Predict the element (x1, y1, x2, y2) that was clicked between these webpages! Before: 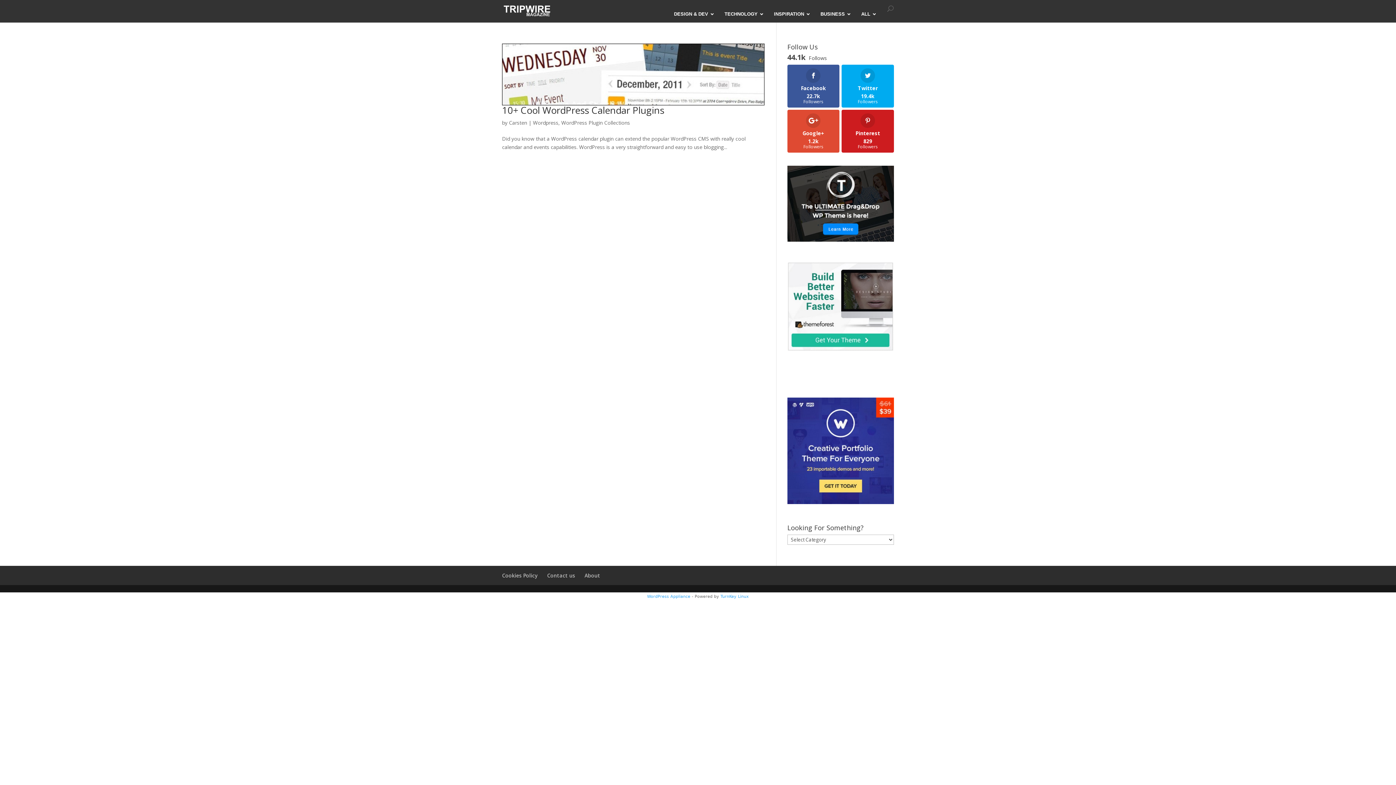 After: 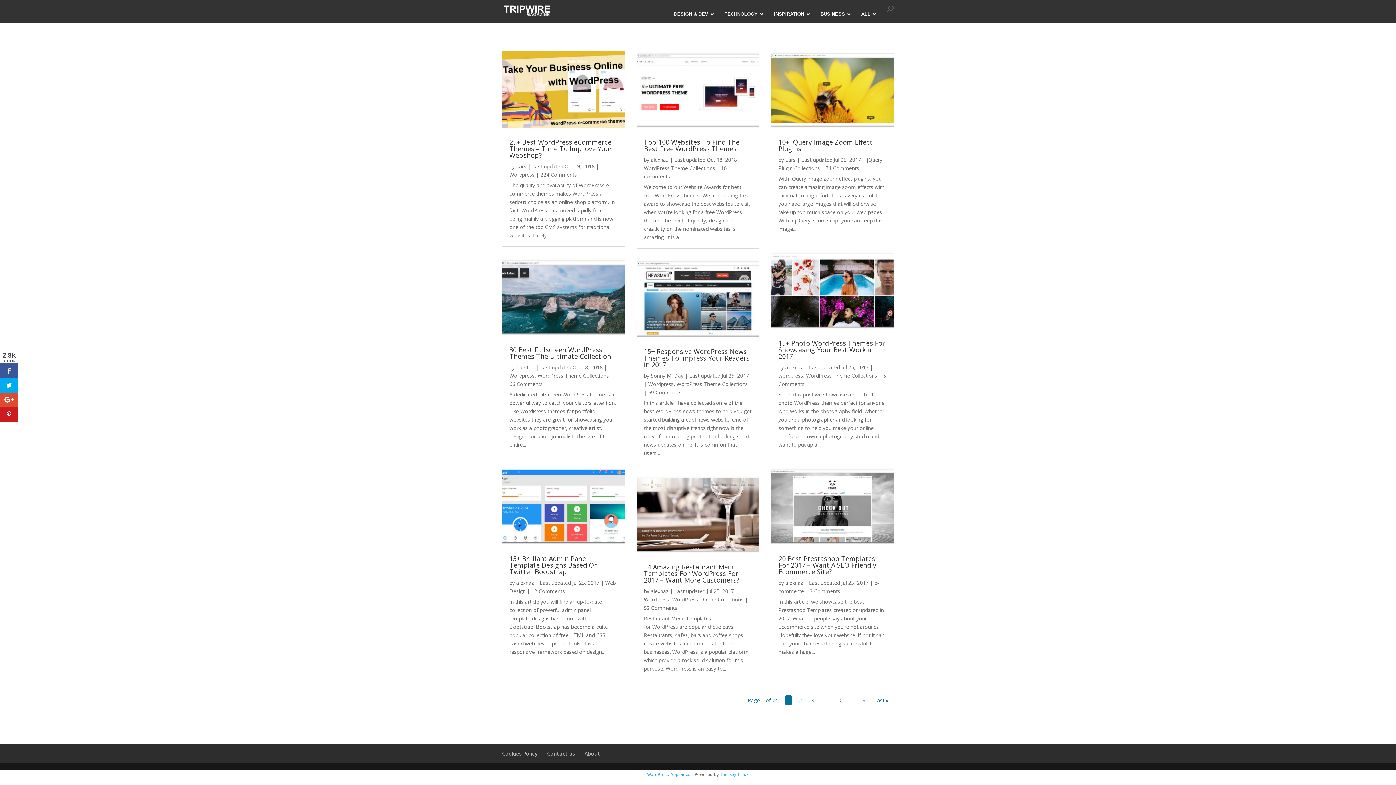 Action: bbox: (503, 7, 550, 14)